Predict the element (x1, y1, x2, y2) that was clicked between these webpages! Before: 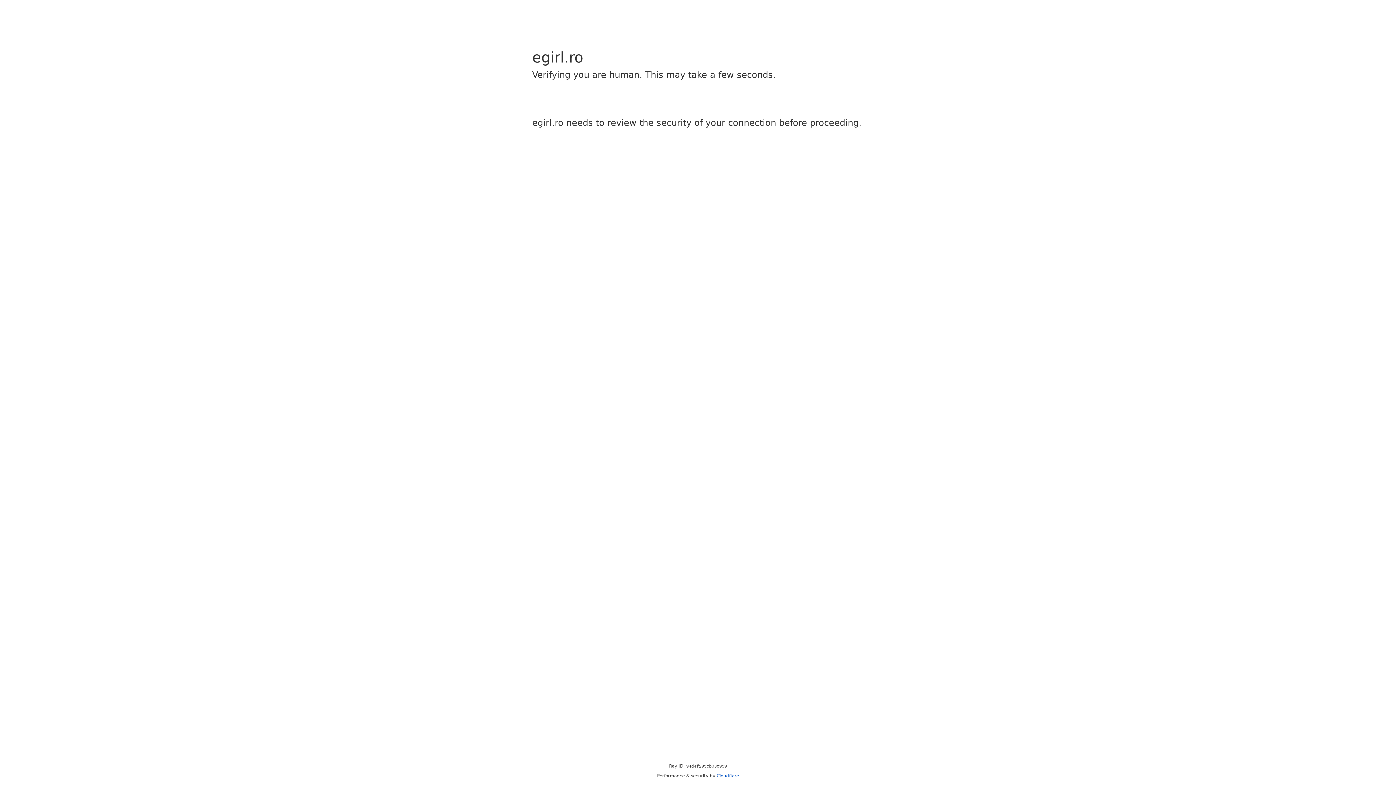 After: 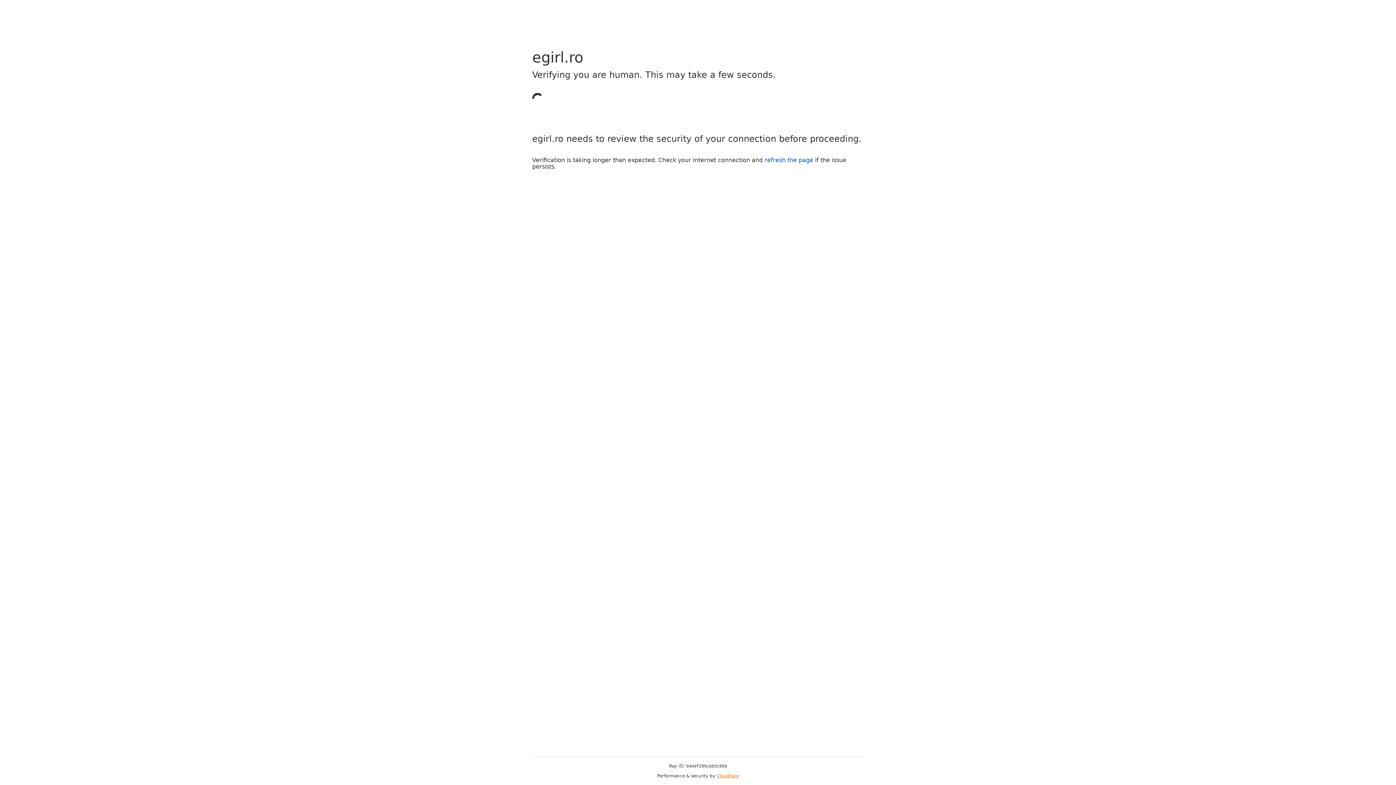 Action: bbox: (716, 773, 739, 778) label: Cloudflare